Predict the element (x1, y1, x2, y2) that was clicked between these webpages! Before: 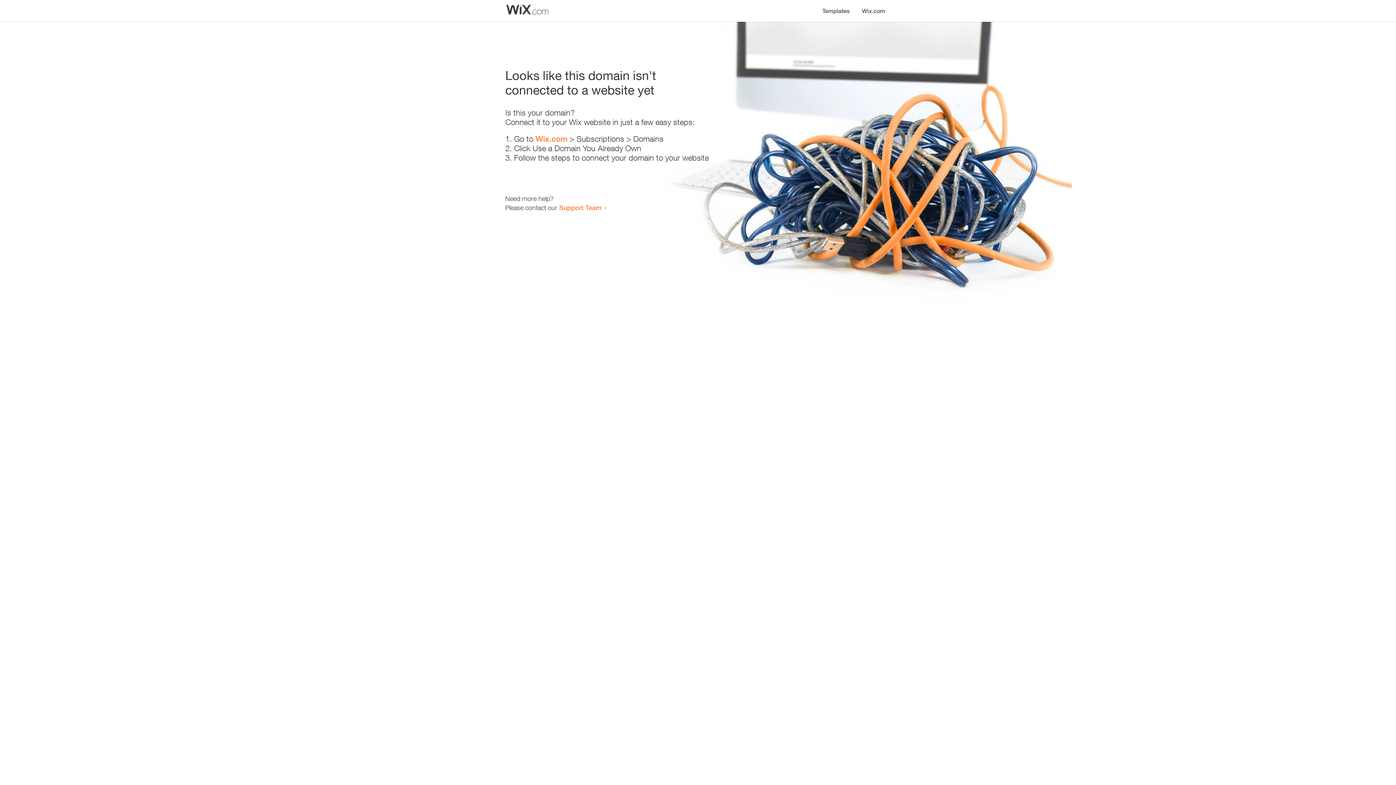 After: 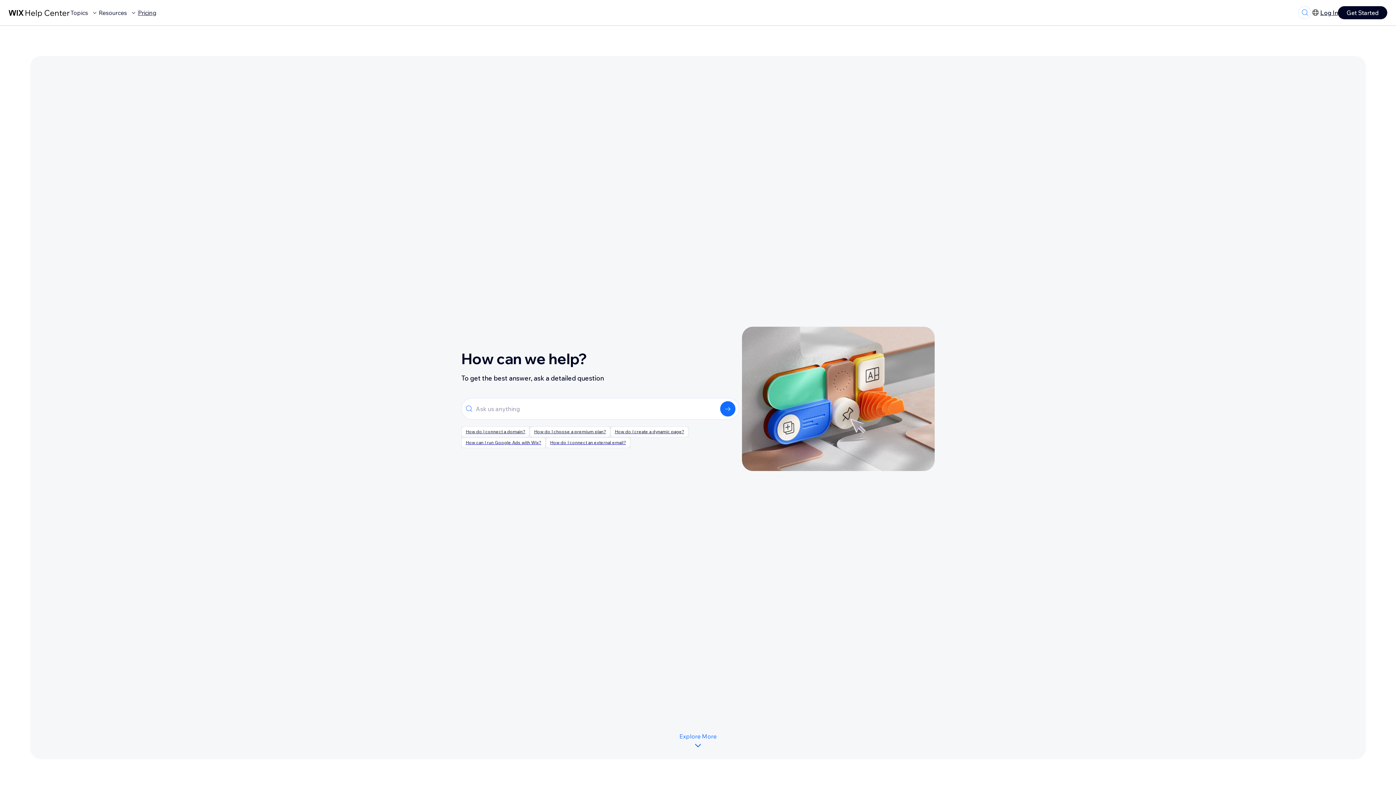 Action: label: Support Team bbox: (559, 203, 601, 211)